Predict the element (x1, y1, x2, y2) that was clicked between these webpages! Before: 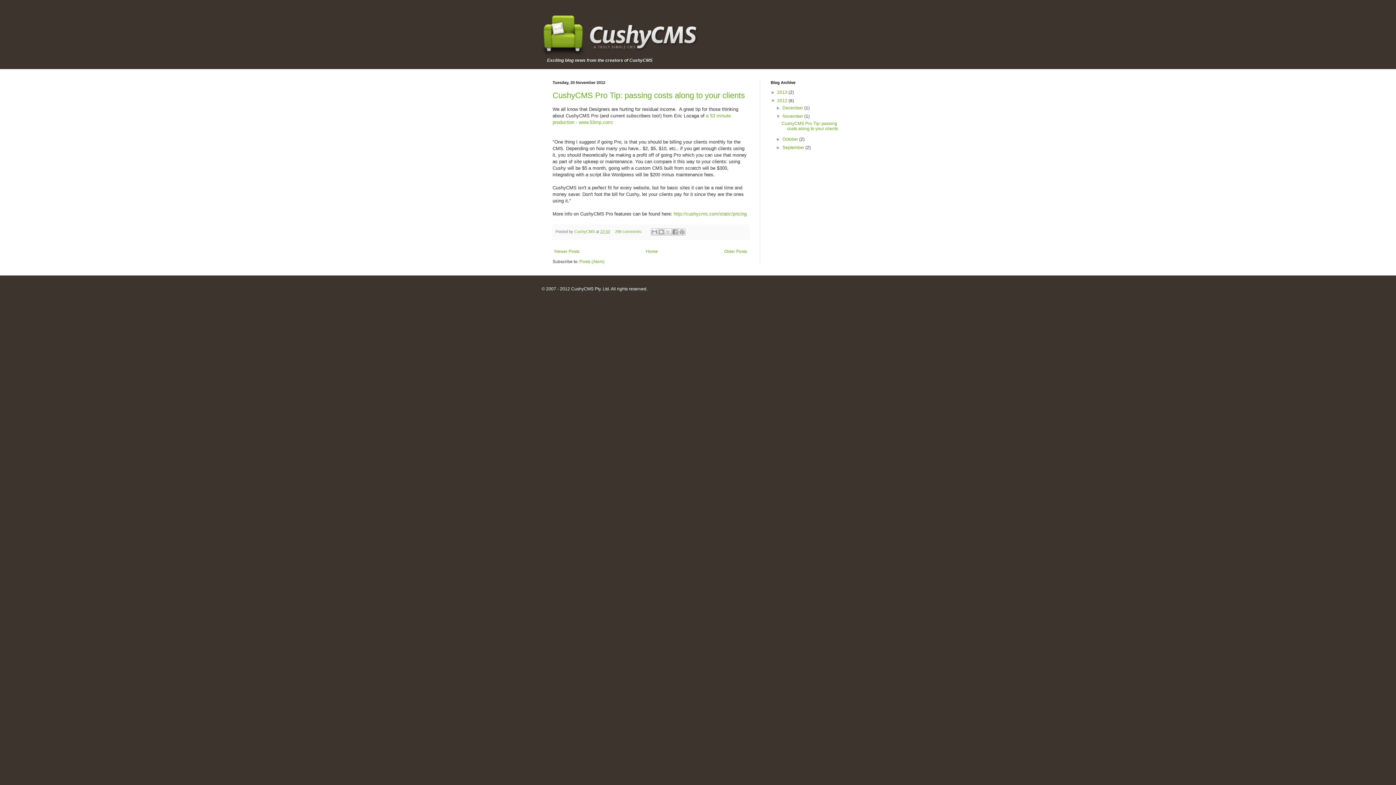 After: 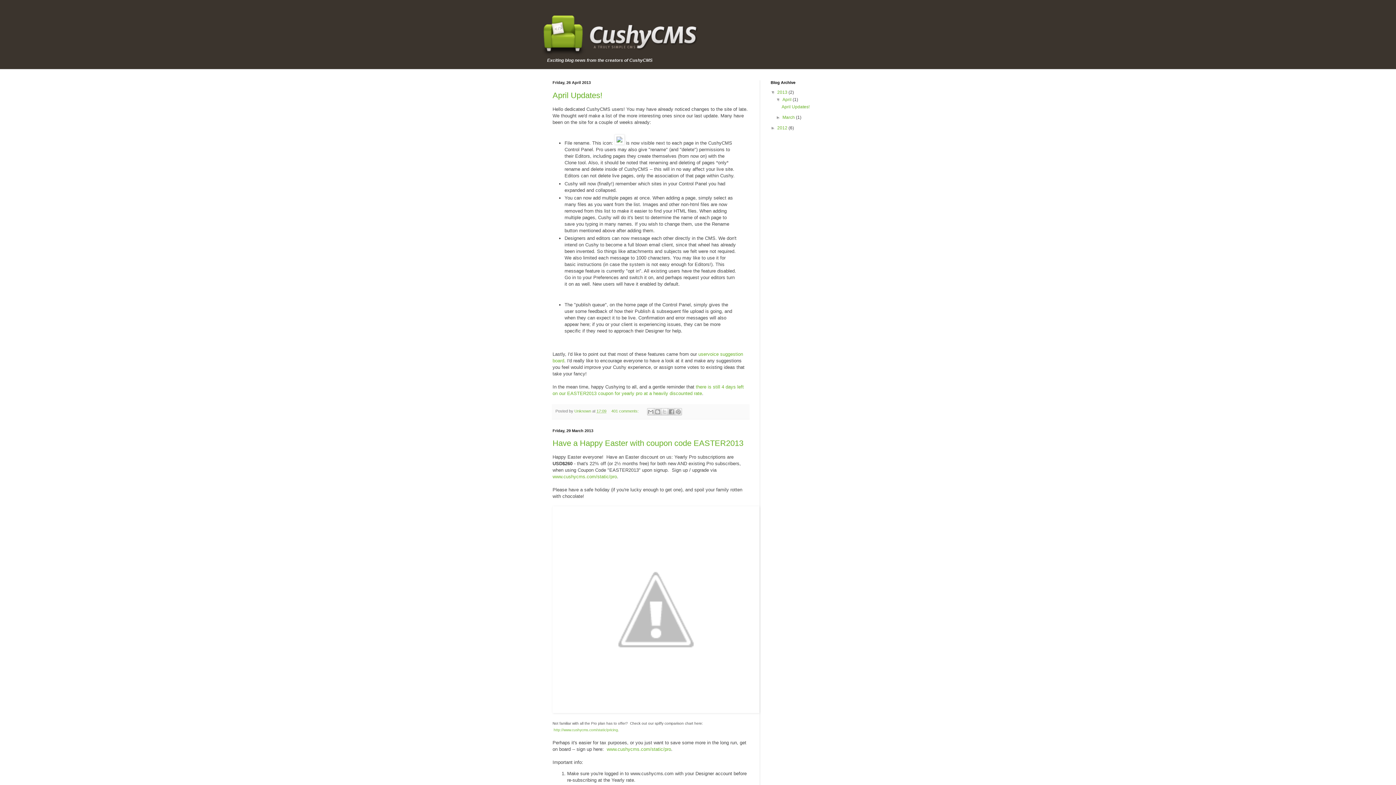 Action: bbox: (541, 10, 854, 57)